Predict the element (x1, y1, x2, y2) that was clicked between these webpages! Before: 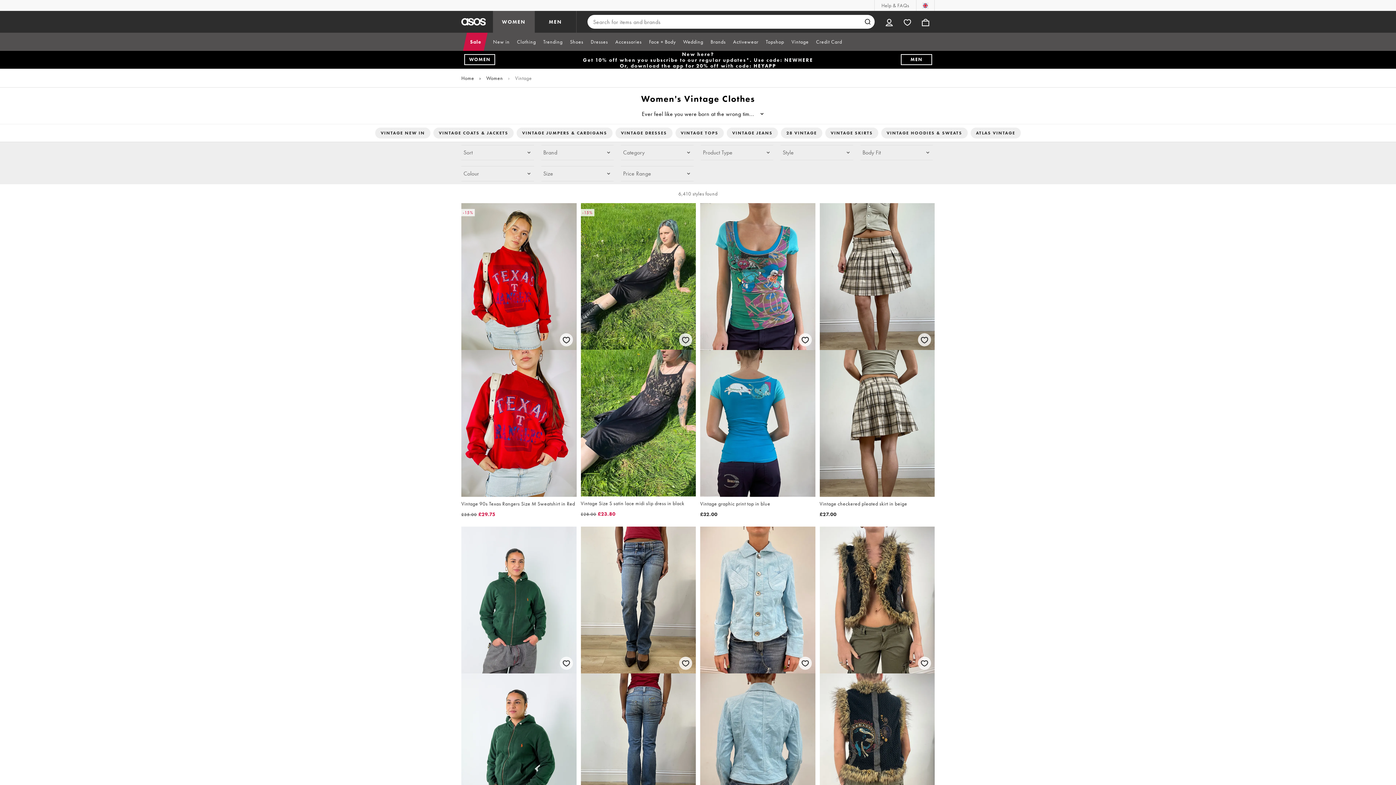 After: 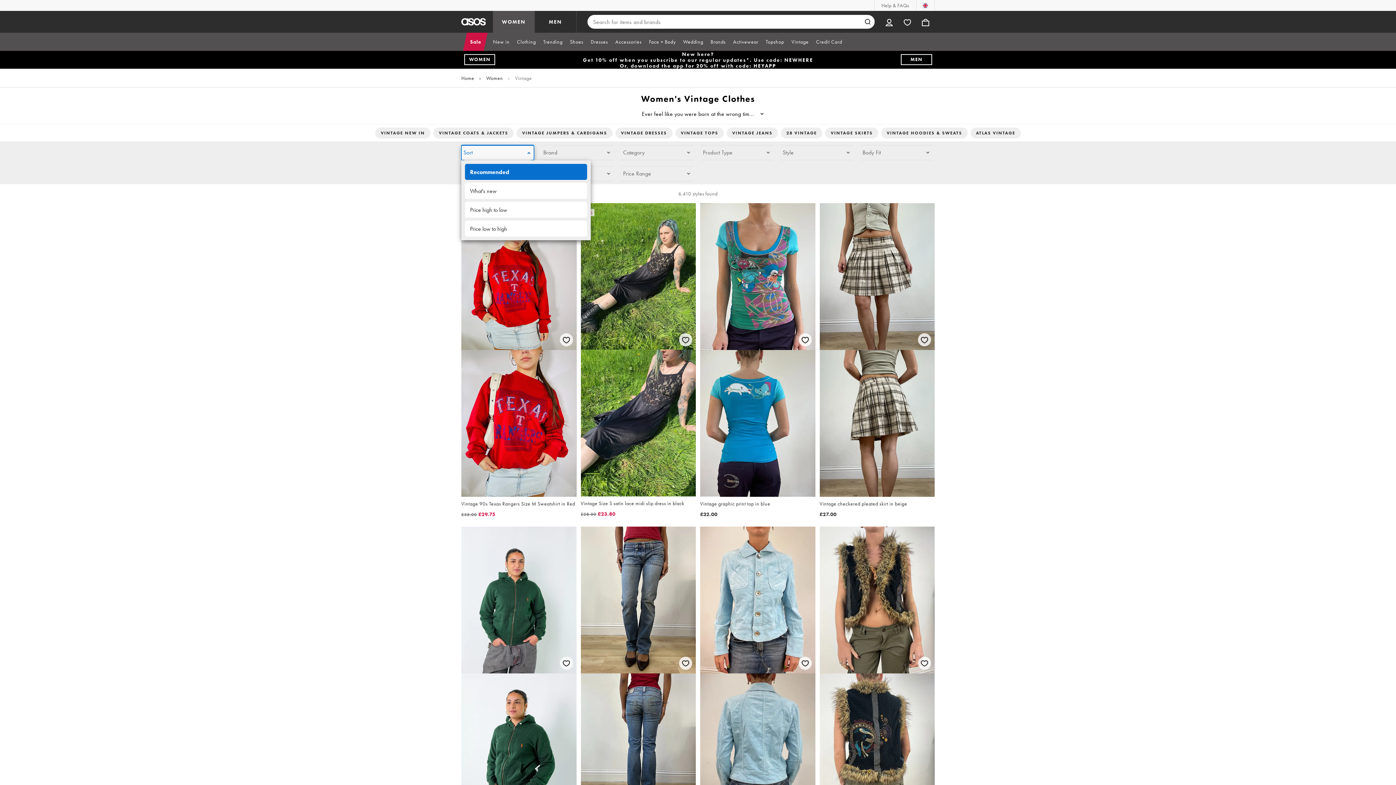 Action: bbox: (461, 145, 534, 160) label: Sort